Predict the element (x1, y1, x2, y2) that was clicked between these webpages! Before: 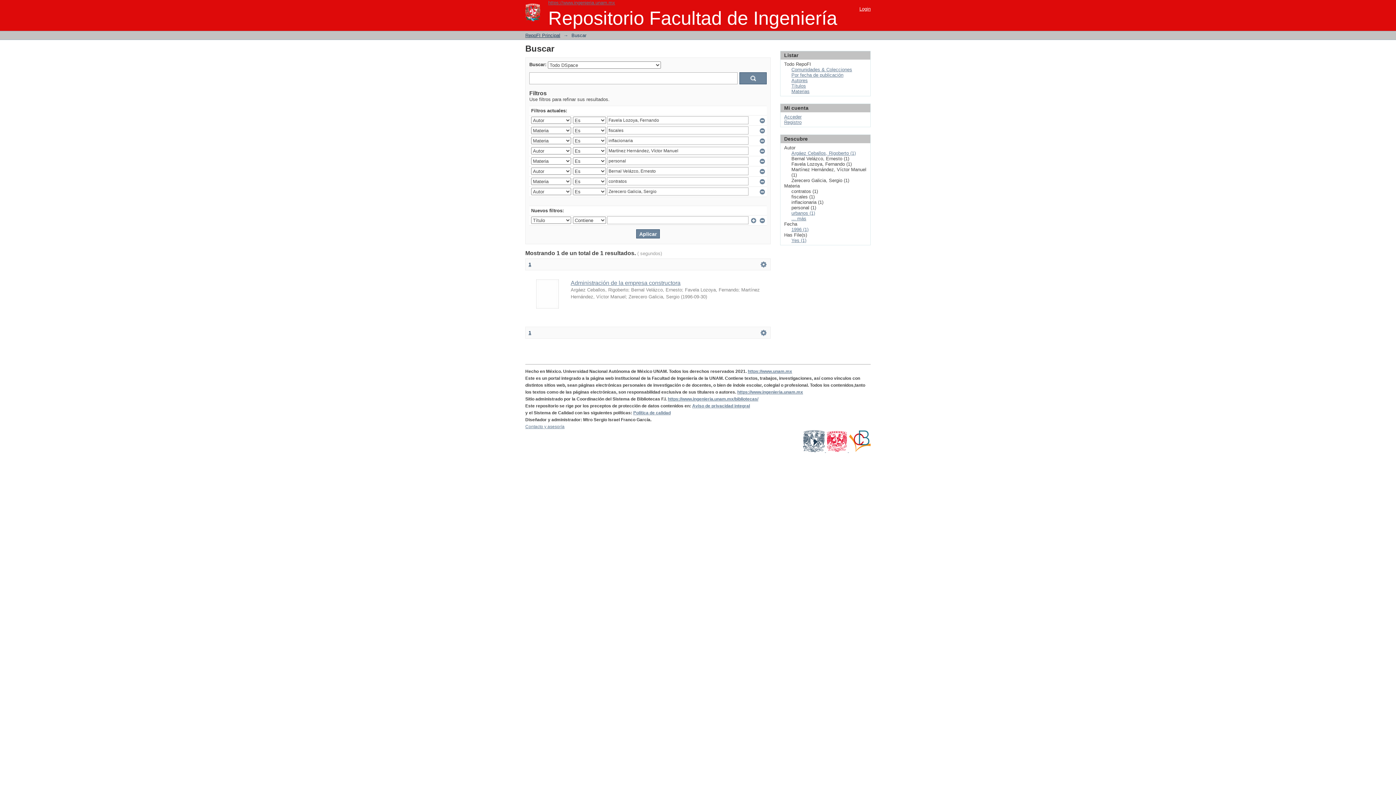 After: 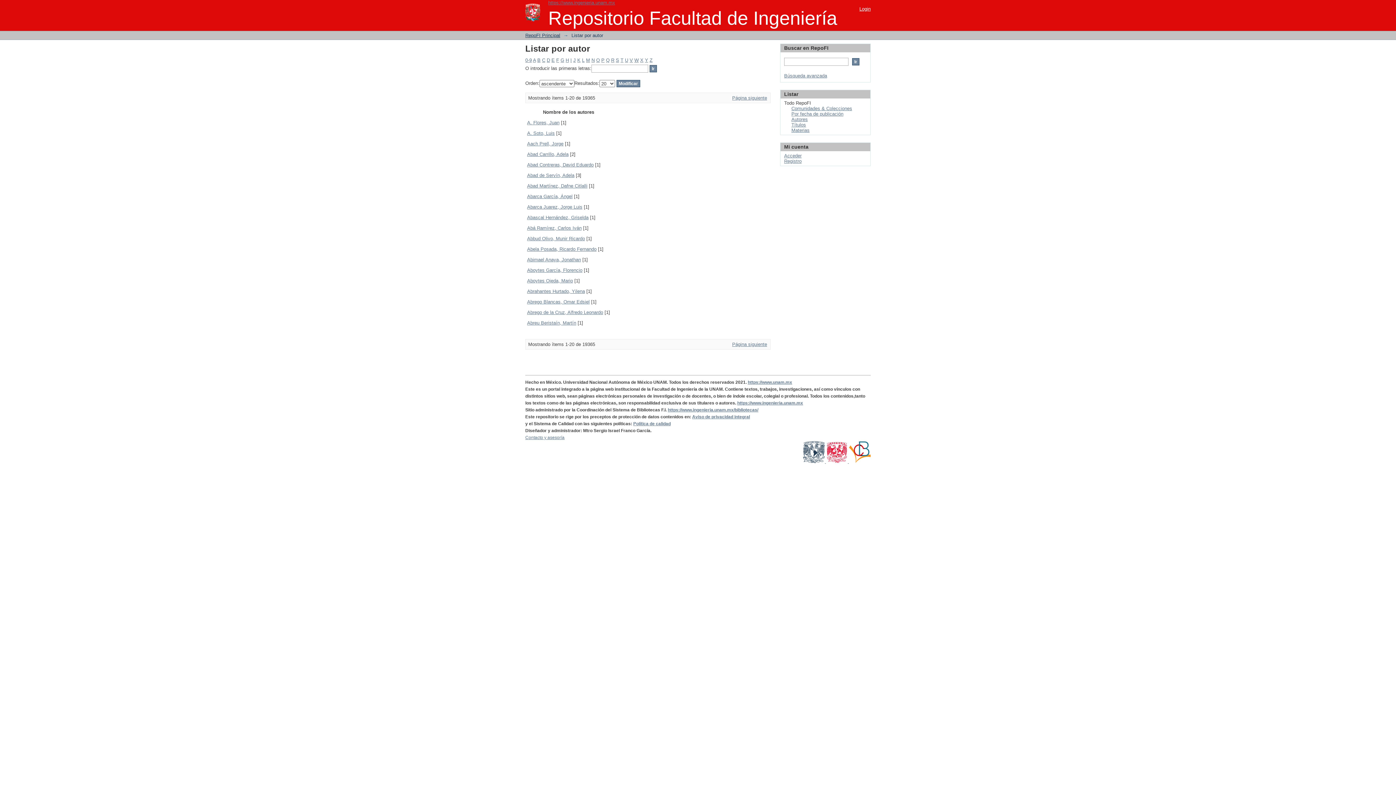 Action: label: Autores bbox: (791, 77, 808, 83)